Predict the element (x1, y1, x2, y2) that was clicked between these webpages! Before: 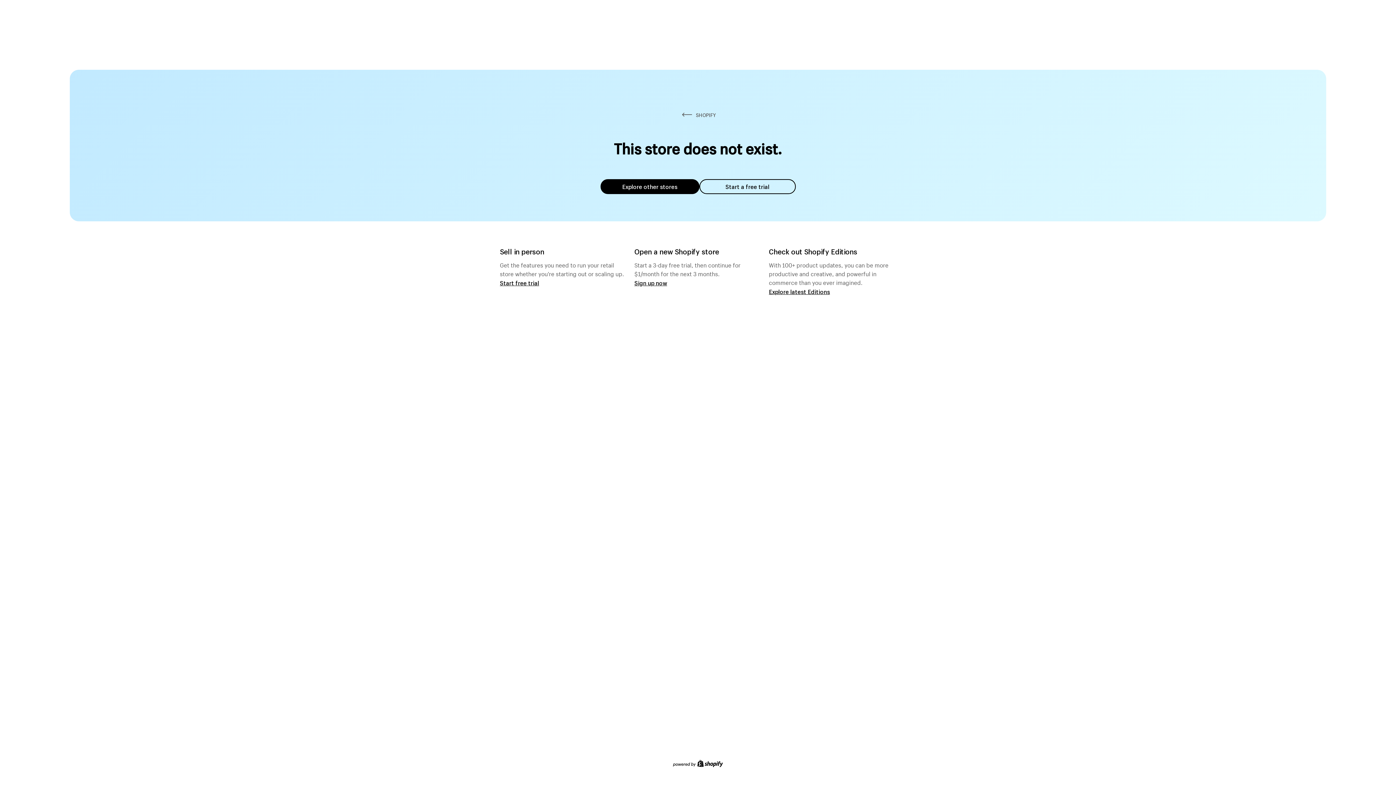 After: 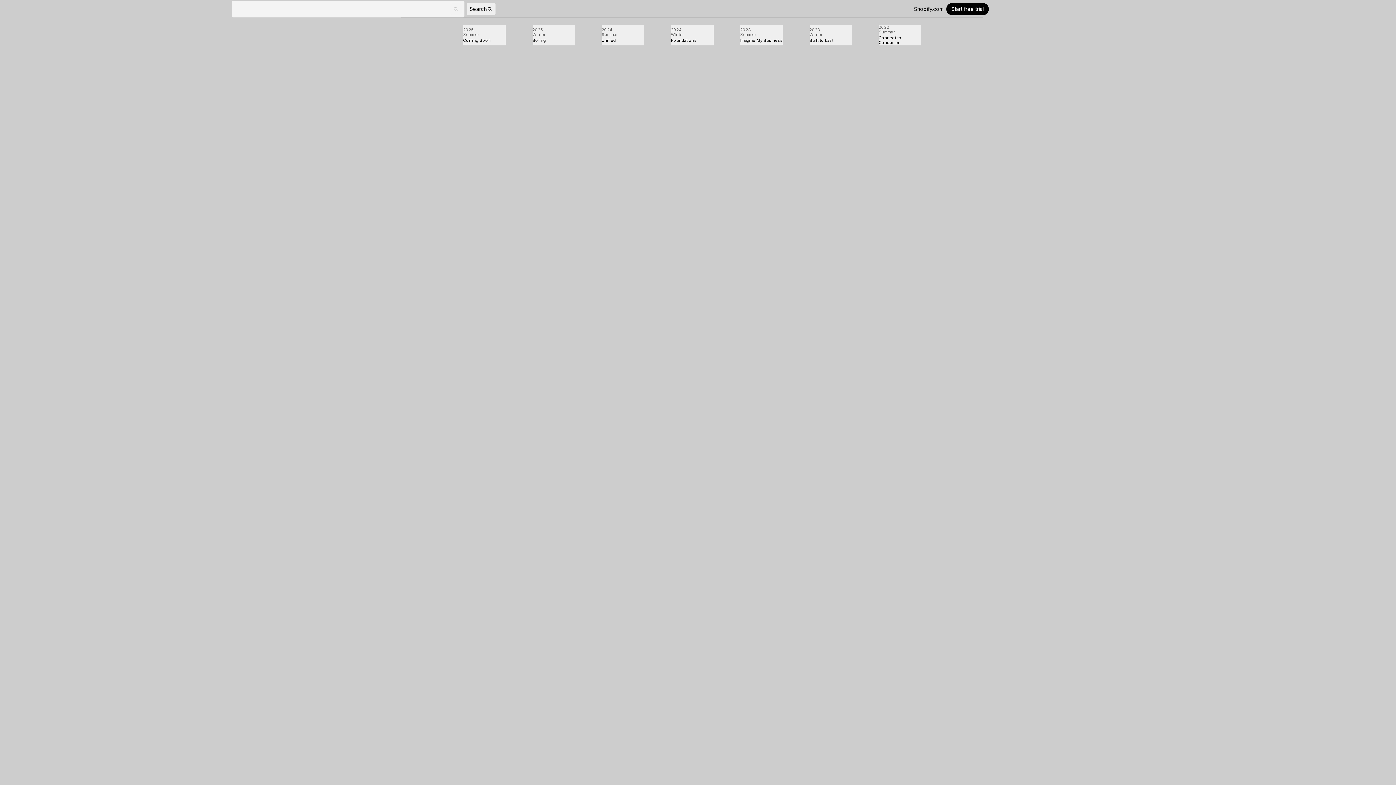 Action: label: Explore latest Editions bbox: (769, 287, 830, 295)